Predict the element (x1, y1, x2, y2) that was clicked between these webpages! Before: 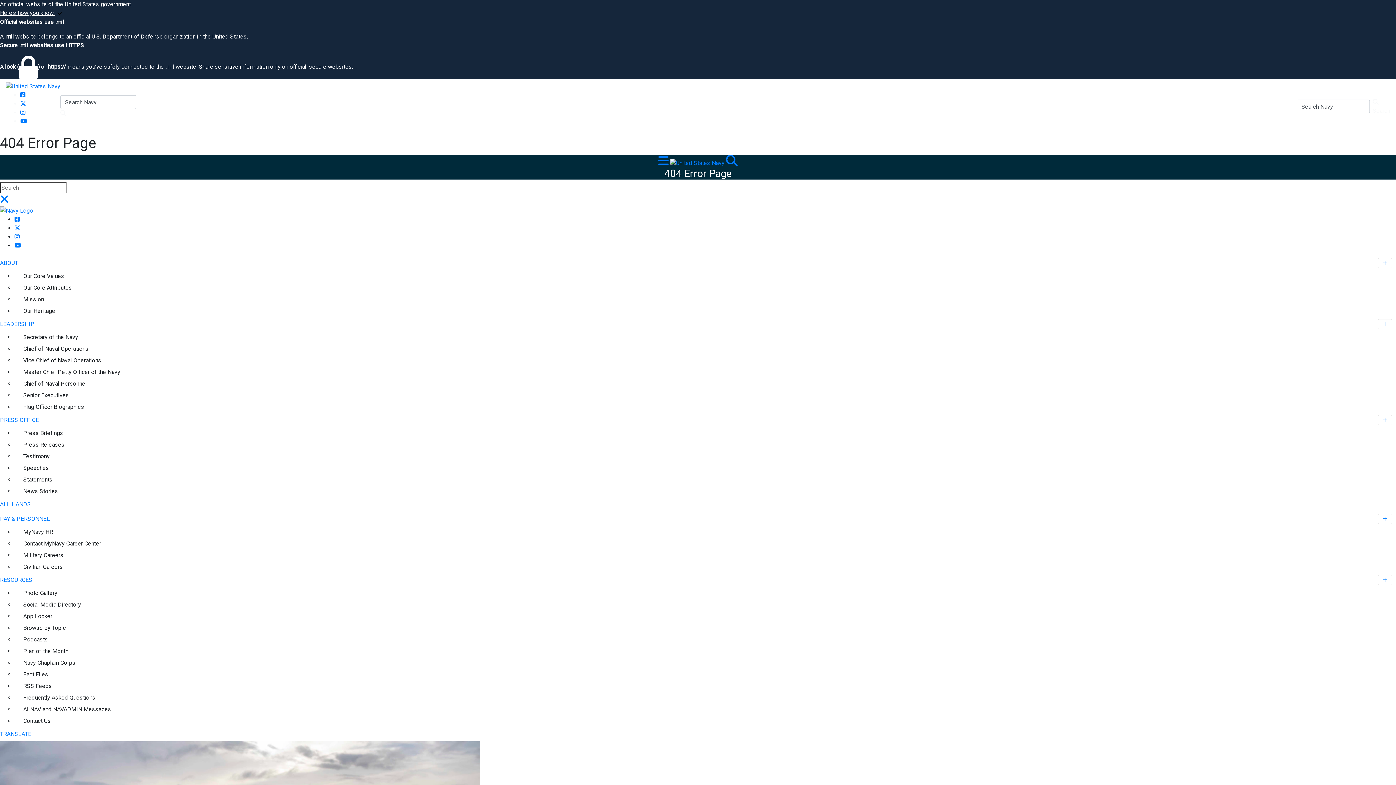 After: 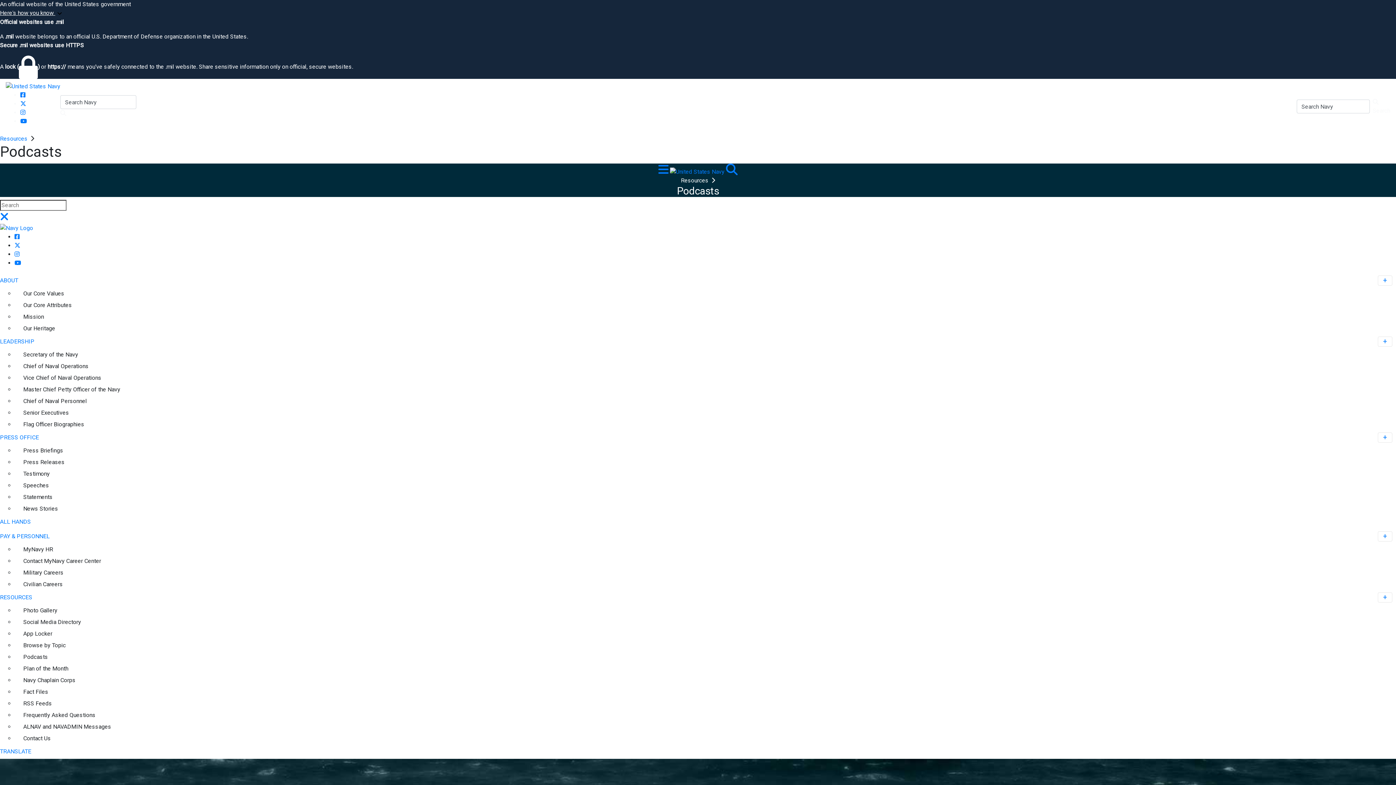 Action: bbox: (14, 634, 1396, 645) label: Podcasts